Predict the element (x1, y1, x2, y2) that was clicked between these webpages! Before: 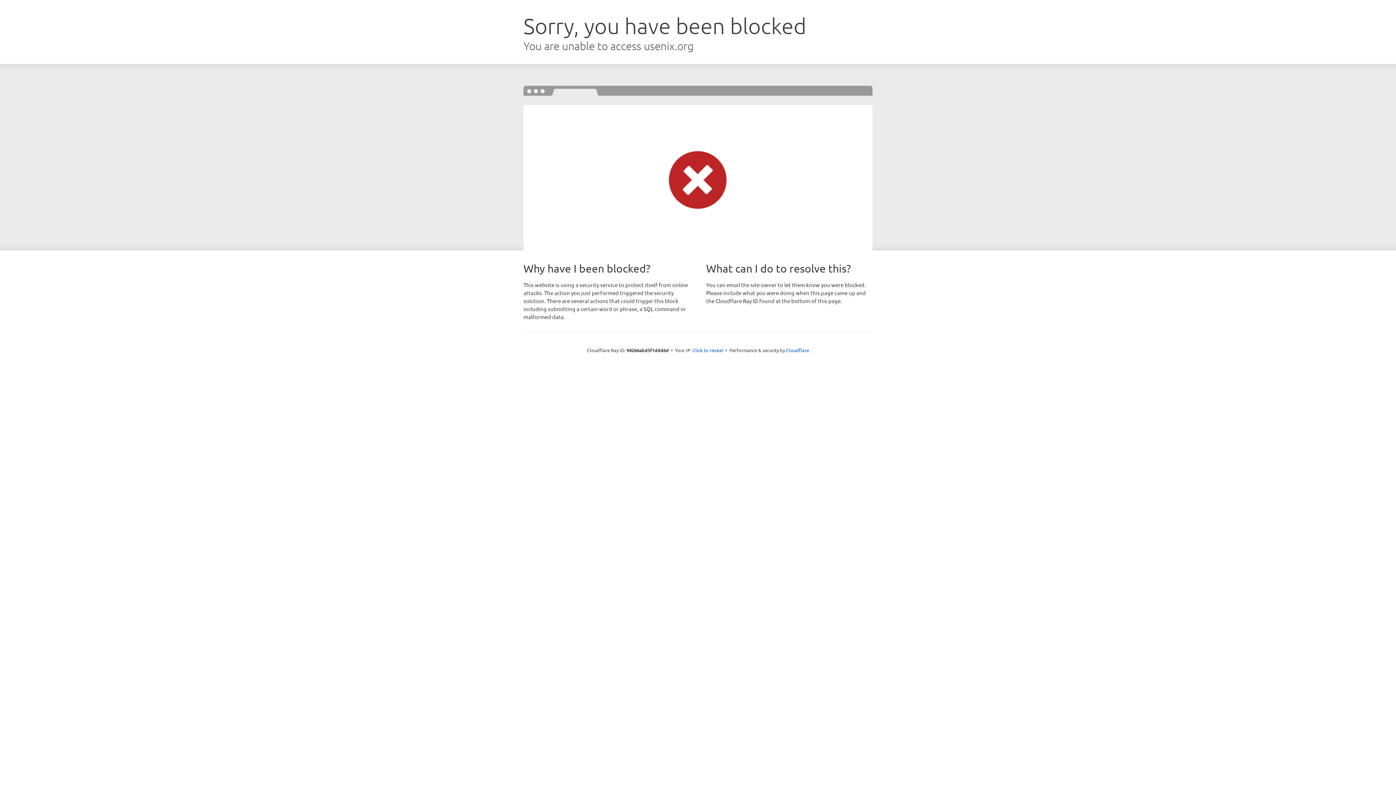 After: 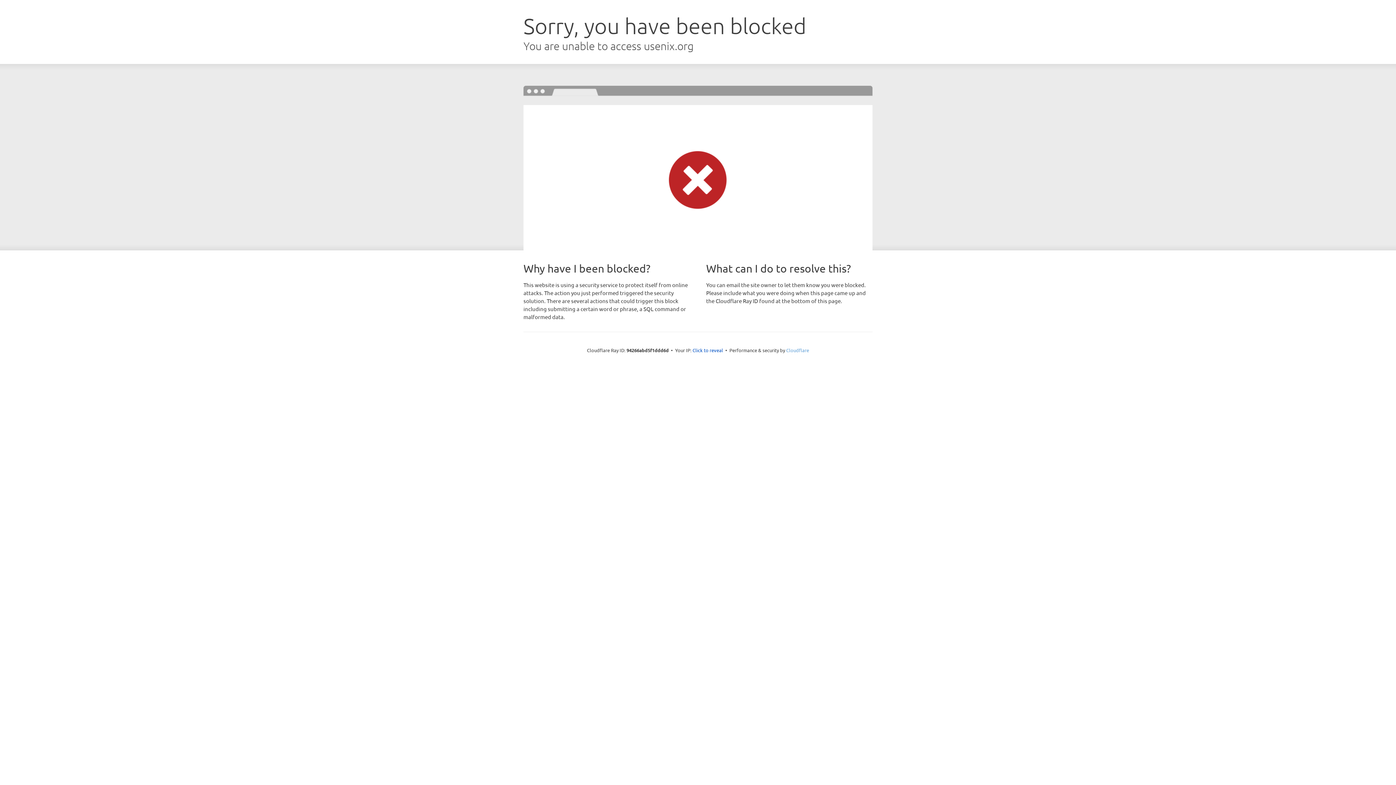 Action: bbox: (786, 347, 809, 353) label: Cloudflare